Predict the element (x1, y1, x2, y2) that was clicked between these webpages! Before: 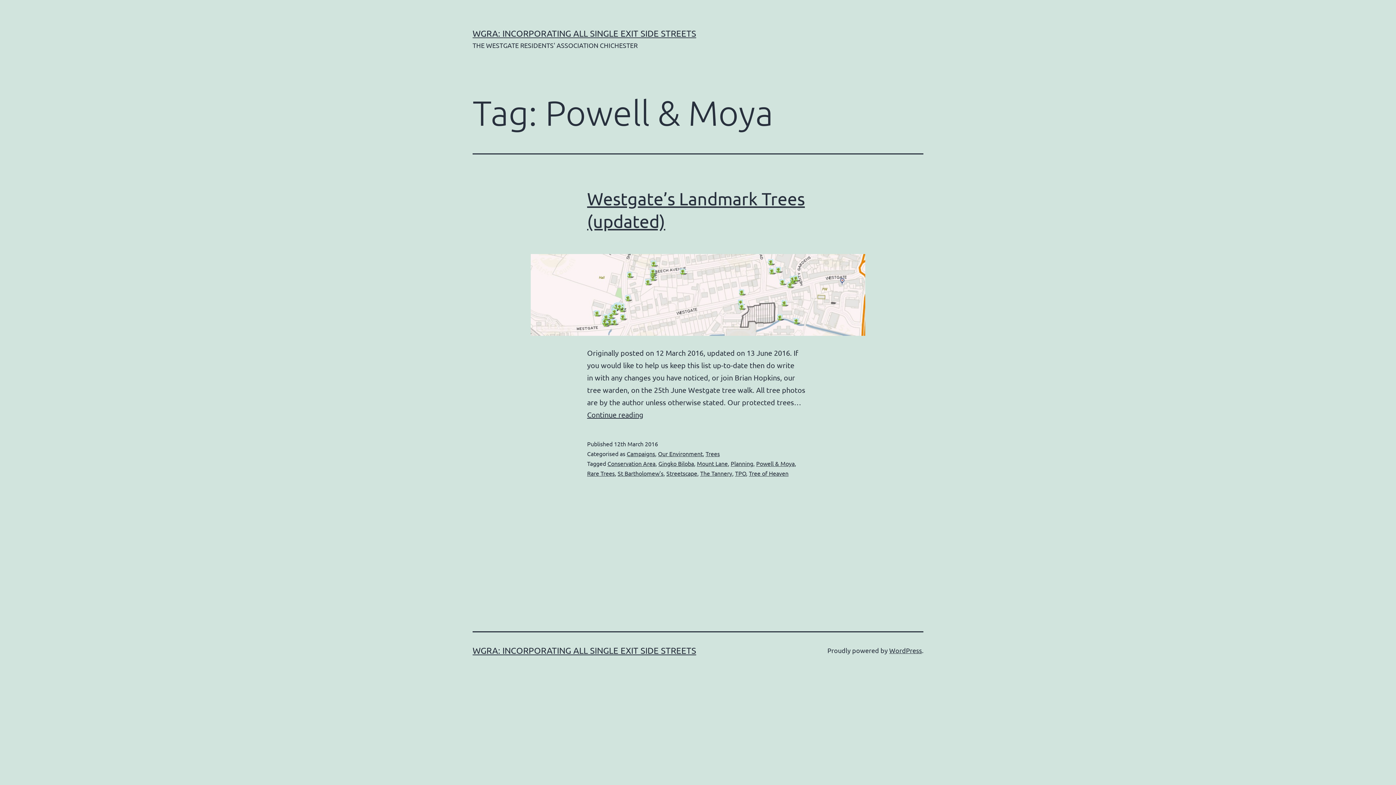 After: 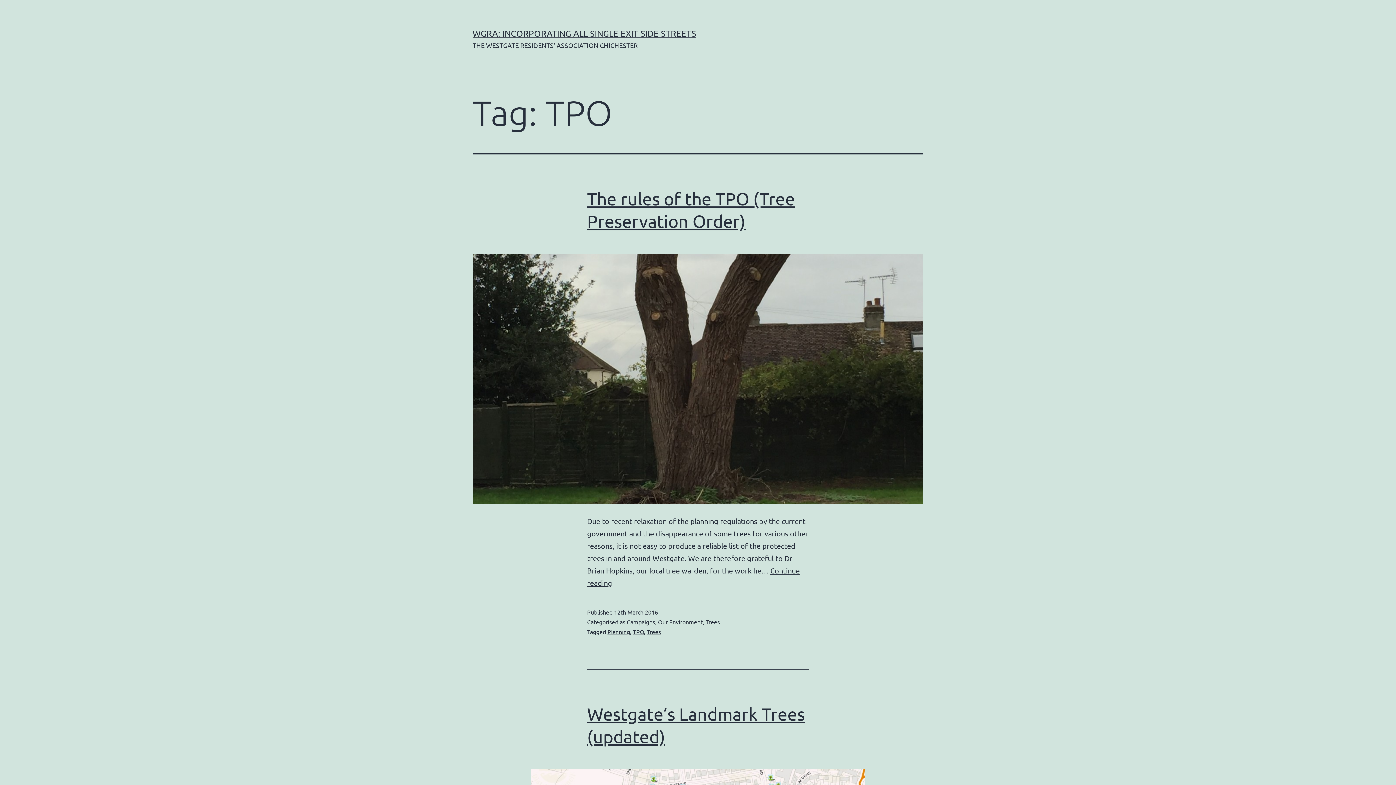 Action: label: TPO bbox: (735, 469, 746, 477)